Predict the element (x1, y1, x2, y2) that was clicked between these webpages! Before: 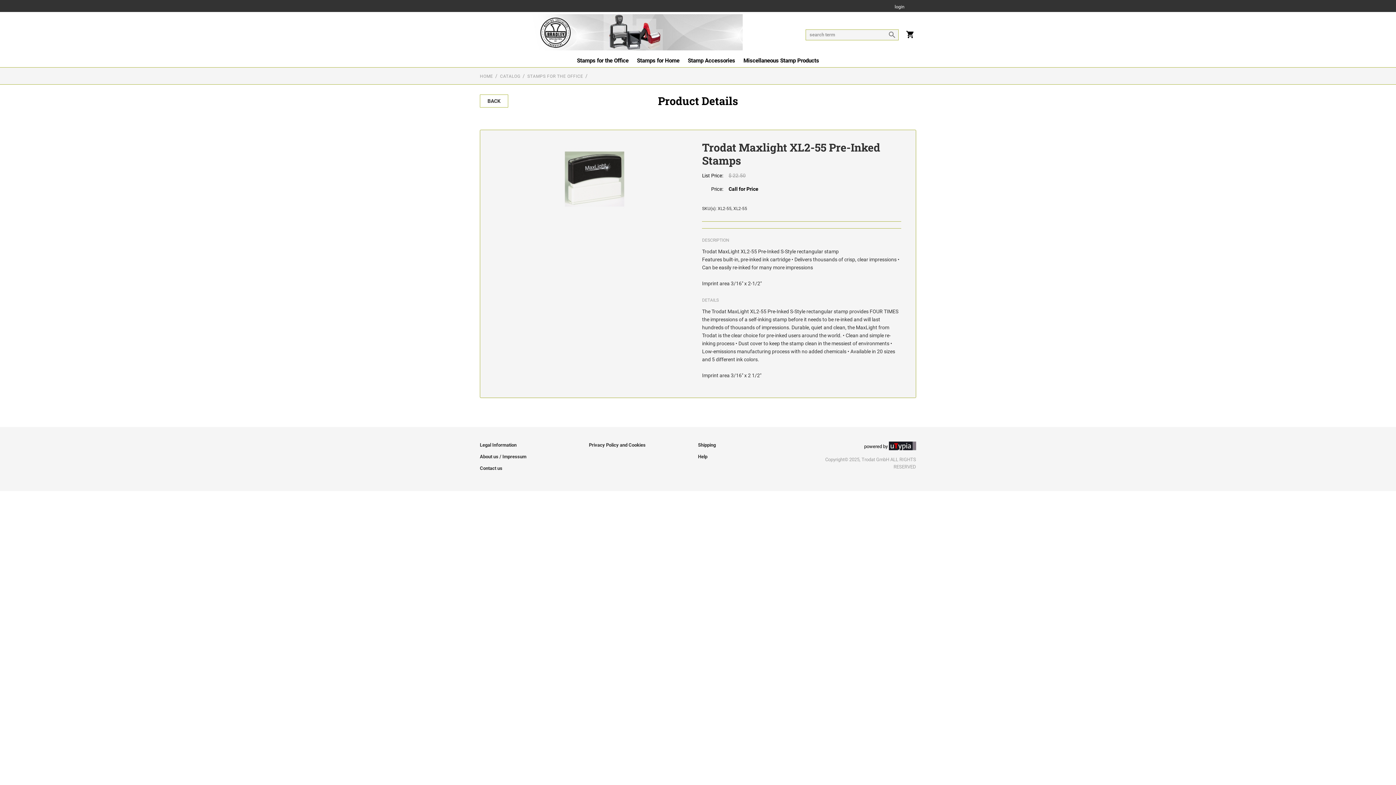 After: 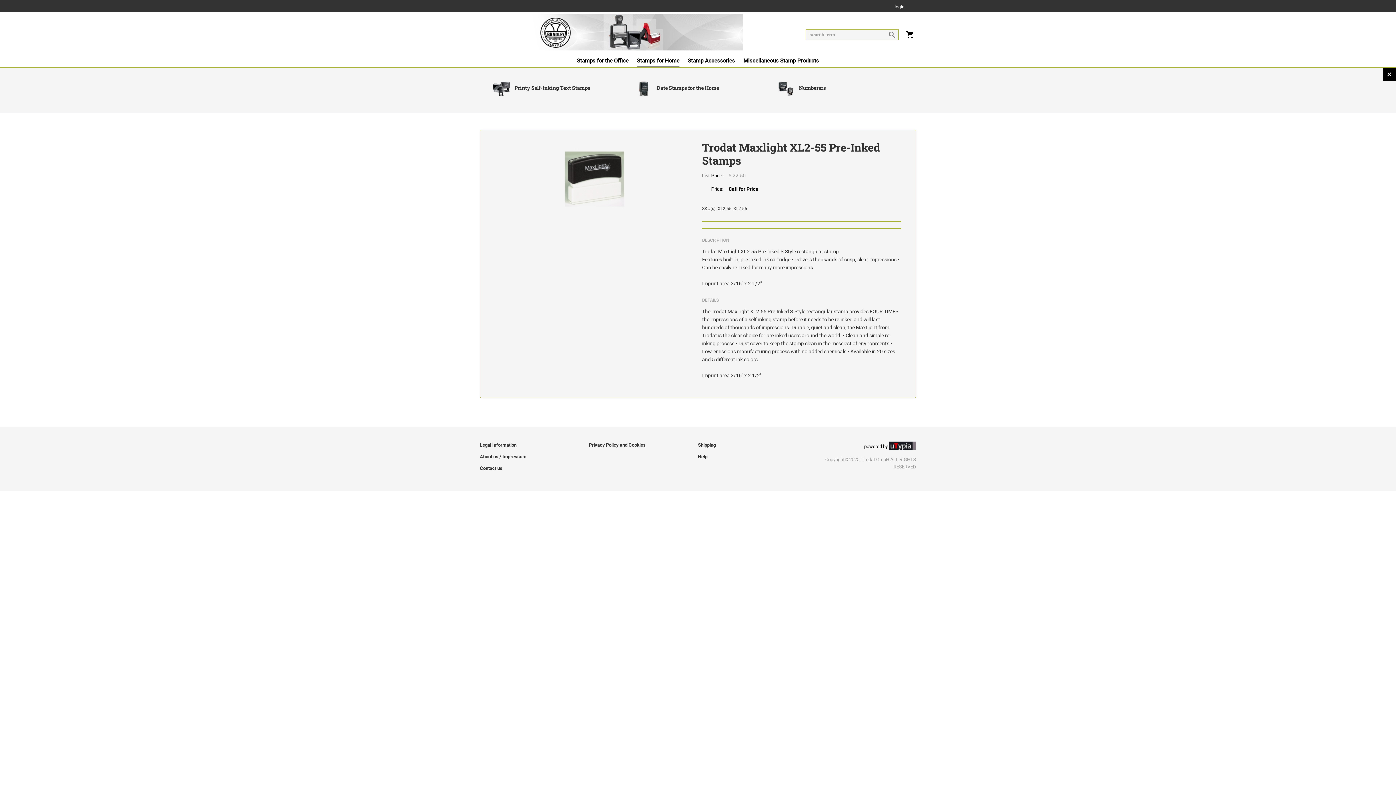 Action: label: Stamps for Home bbox: (637, 57, 679, 67)